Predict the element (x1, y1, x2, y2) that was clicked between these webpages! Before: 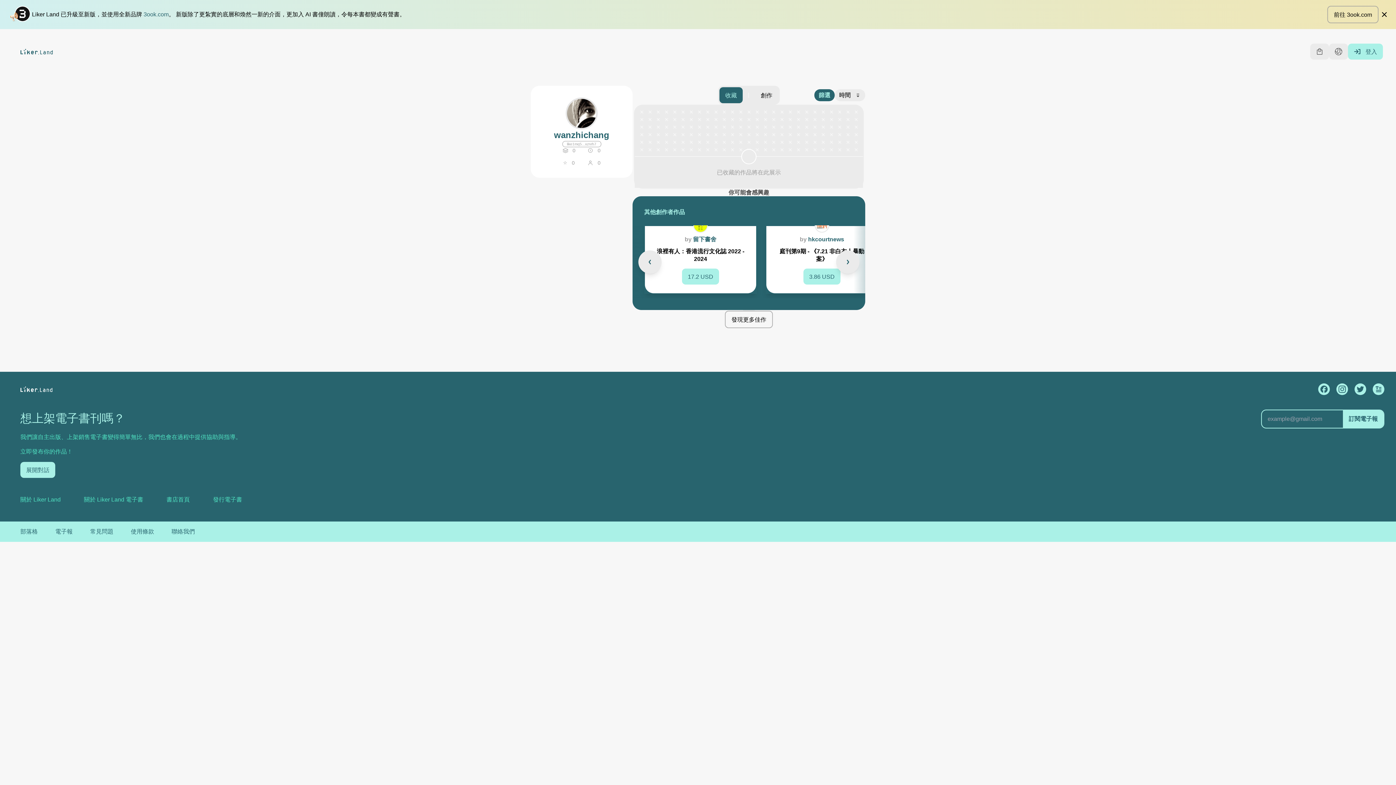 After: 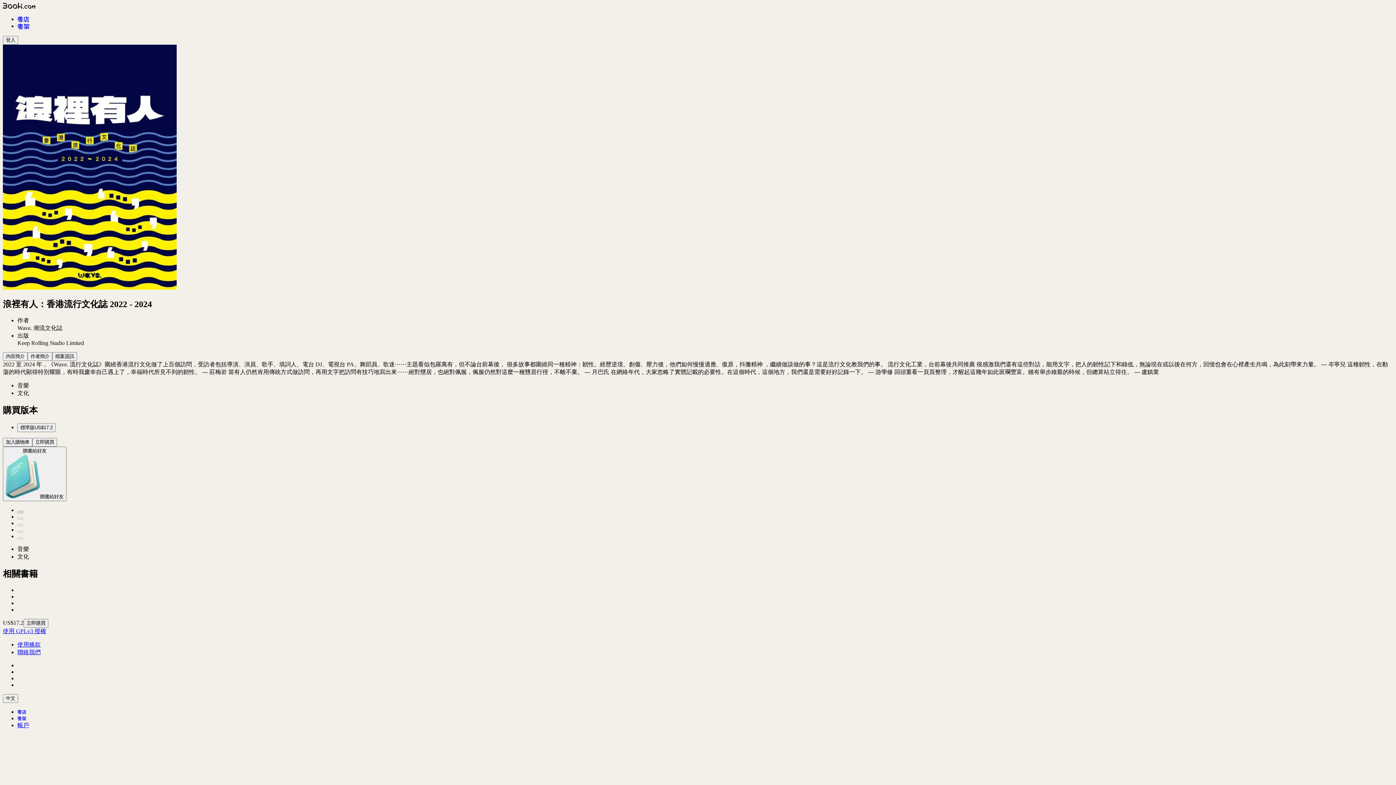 Action: bbox: (682, 268, 719, 284) label: 17.2 USD